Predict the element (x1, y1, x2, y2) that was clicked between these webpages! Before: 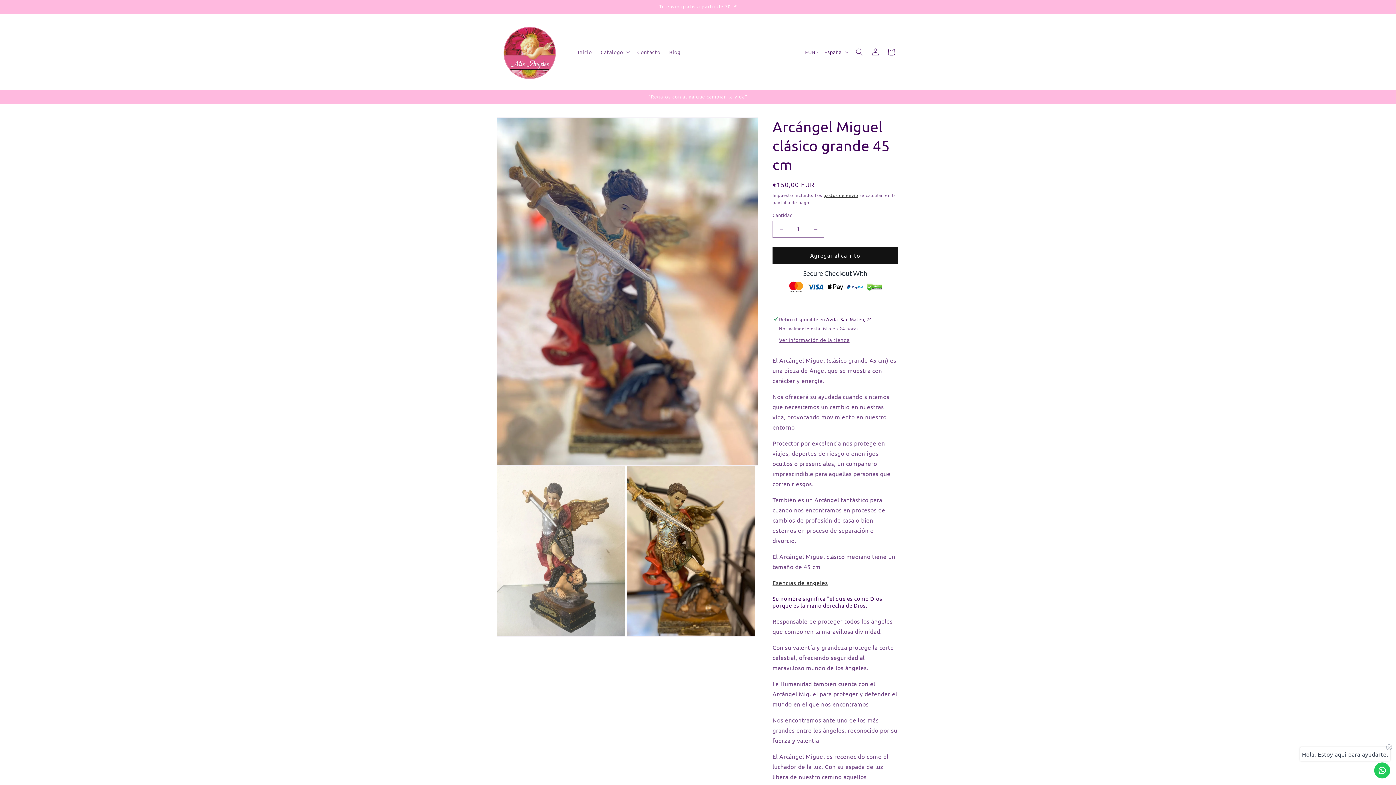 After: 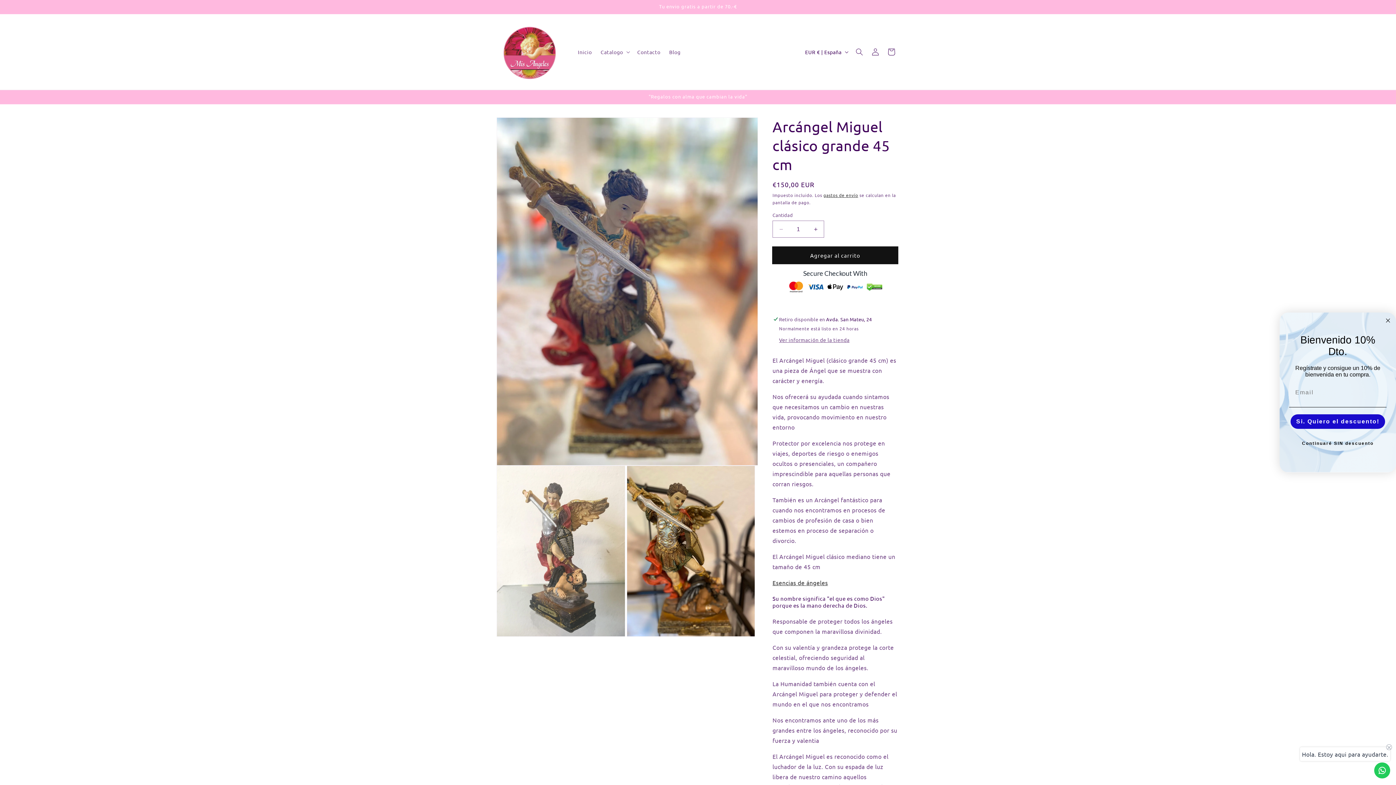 Action: bbox: (772, 246, 898, 264) label: Agregar al carrito